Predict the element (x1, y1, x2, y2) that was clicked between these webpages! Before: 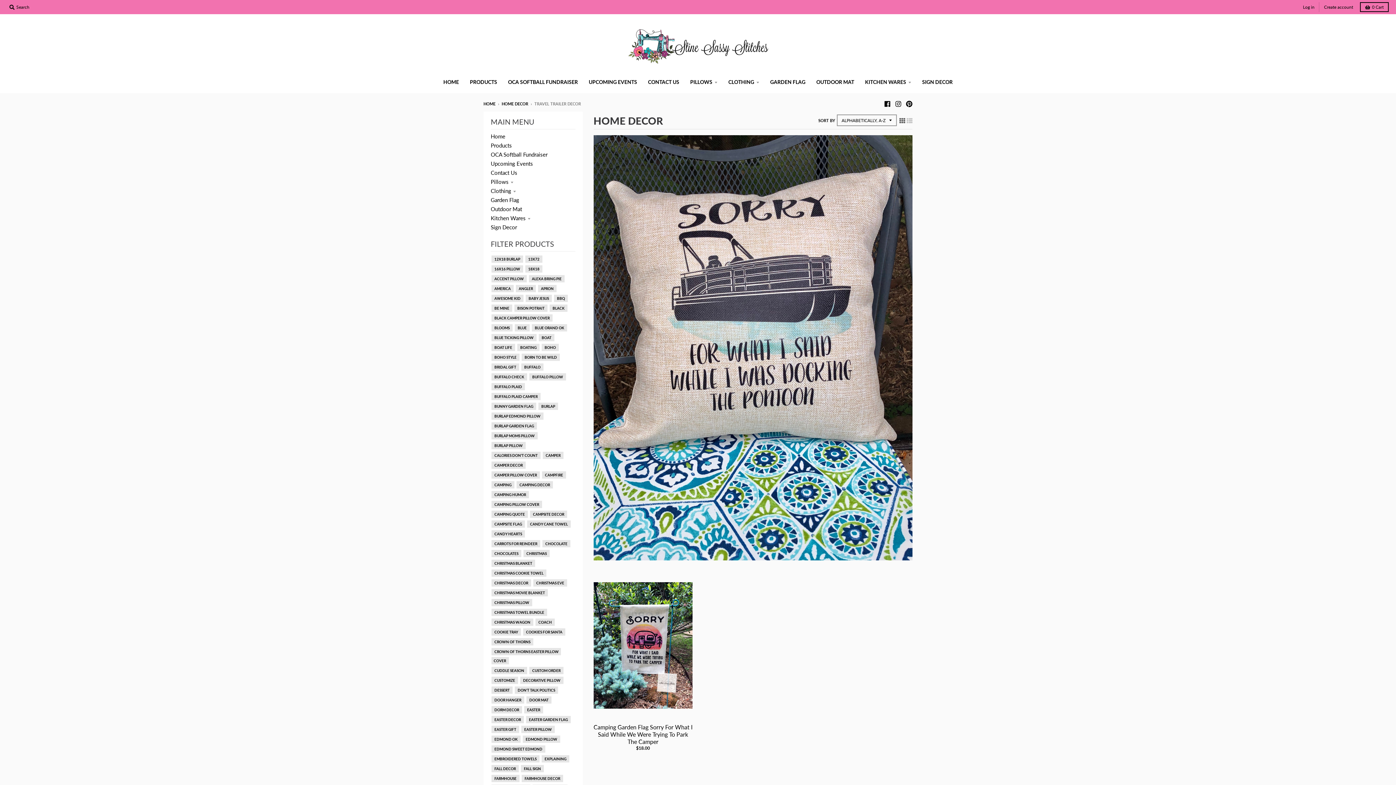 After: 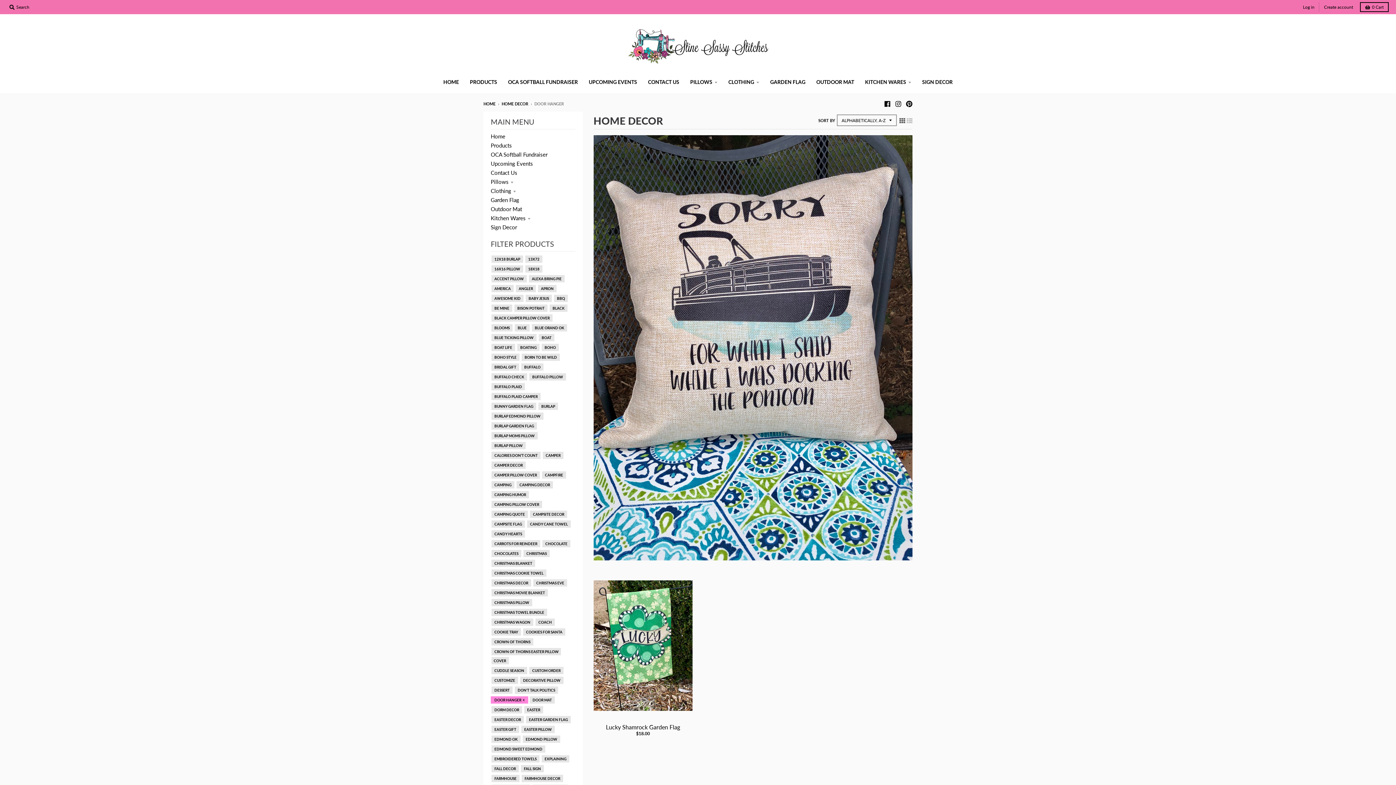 Action: bbox: (493, 696, 522, 703) label: DOOR HANGER